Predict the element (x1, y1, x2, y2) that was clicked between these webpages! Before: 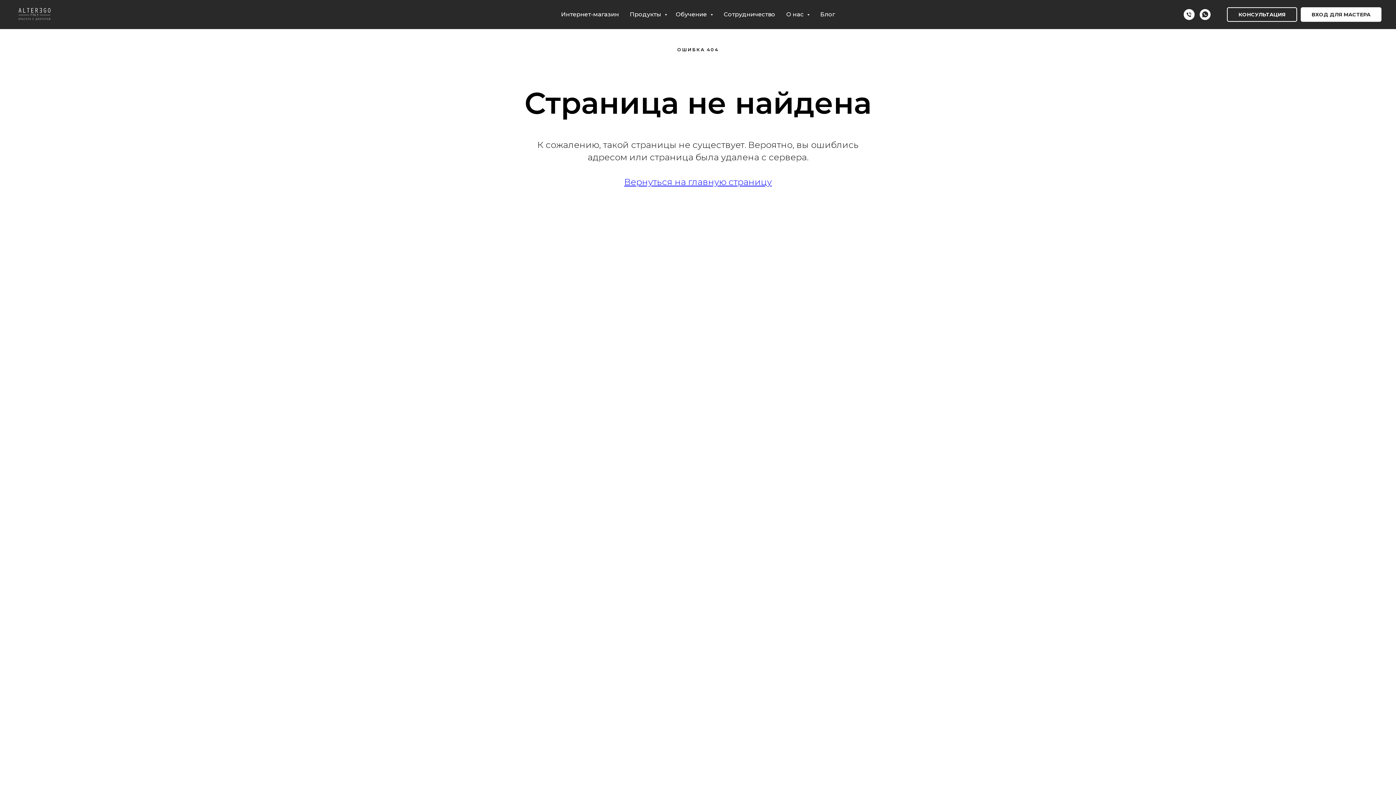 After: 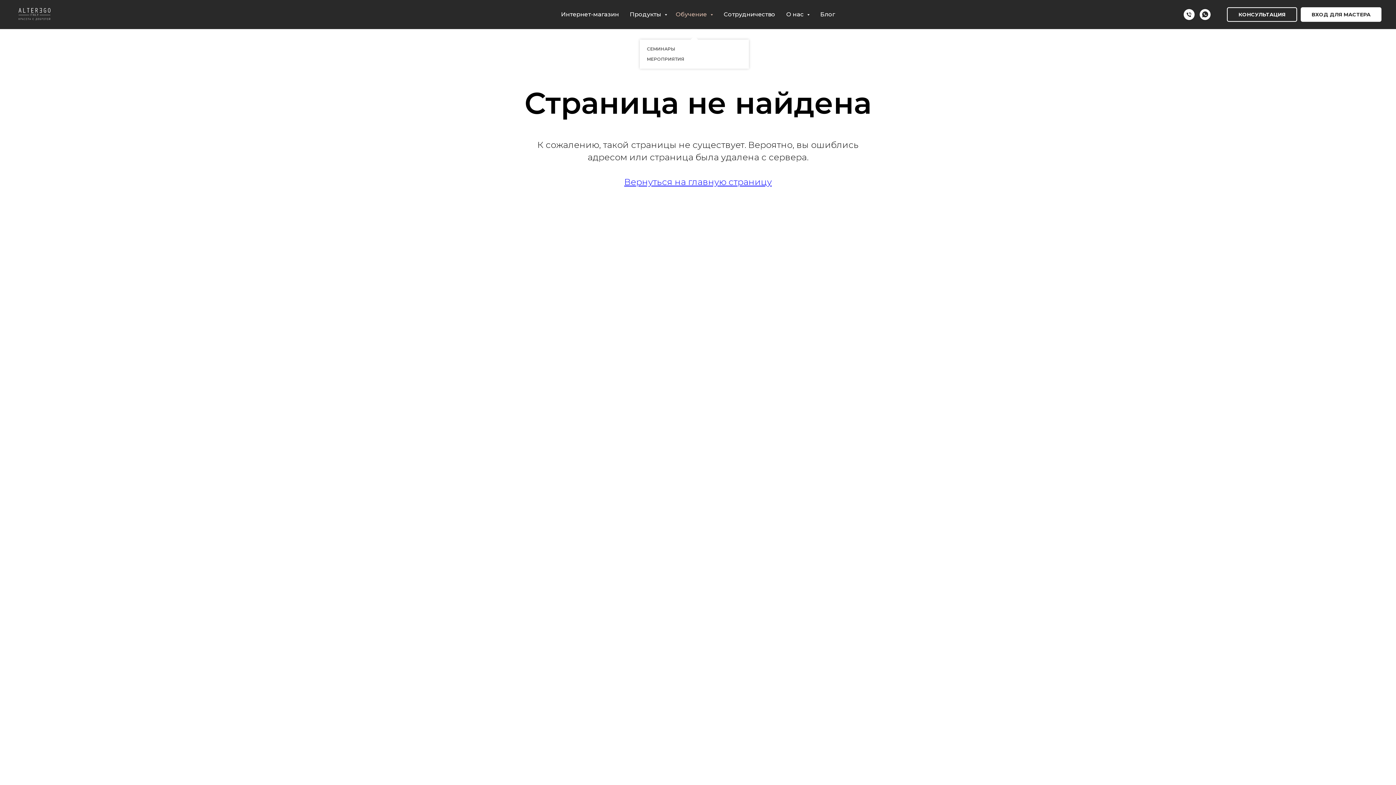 Action: label: Обучение  bbox: (675, 10, 712, 17)